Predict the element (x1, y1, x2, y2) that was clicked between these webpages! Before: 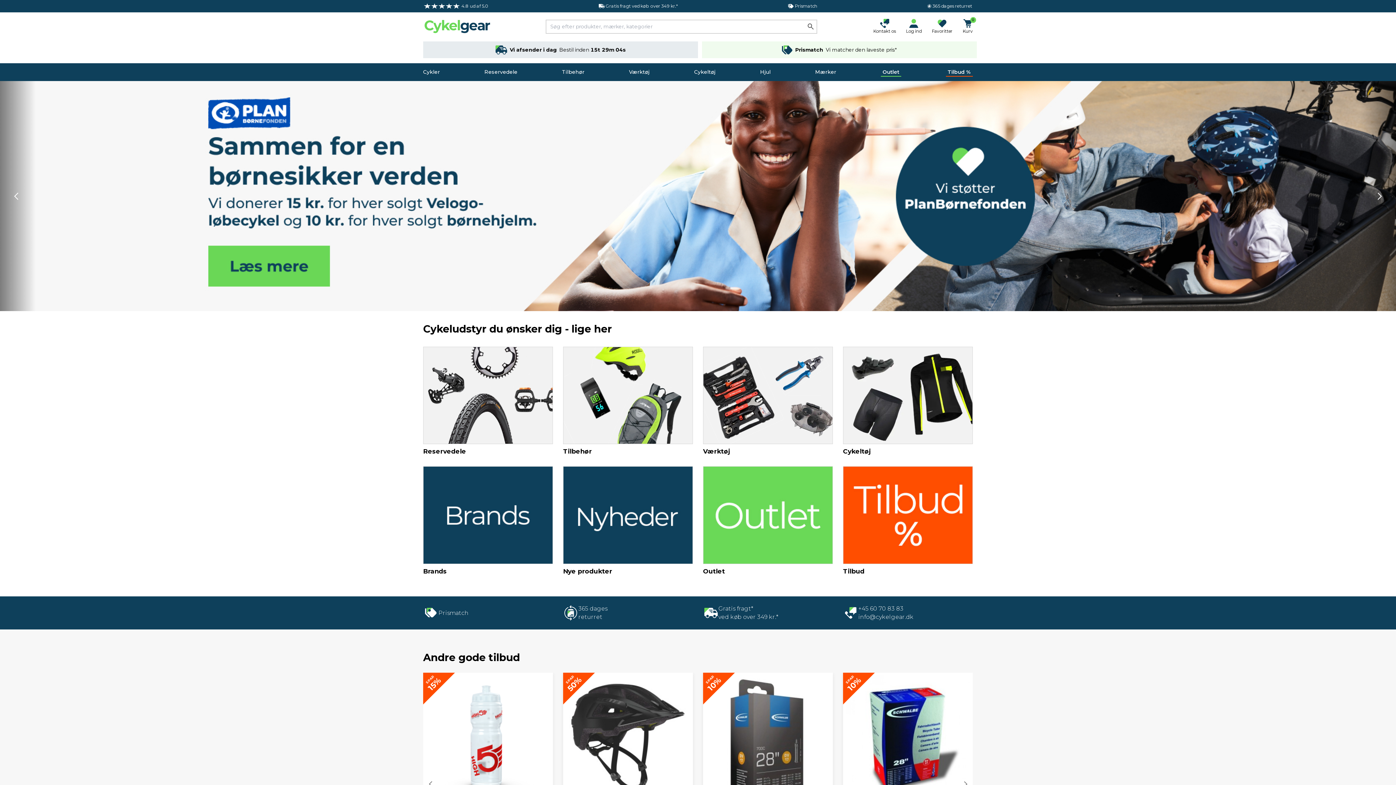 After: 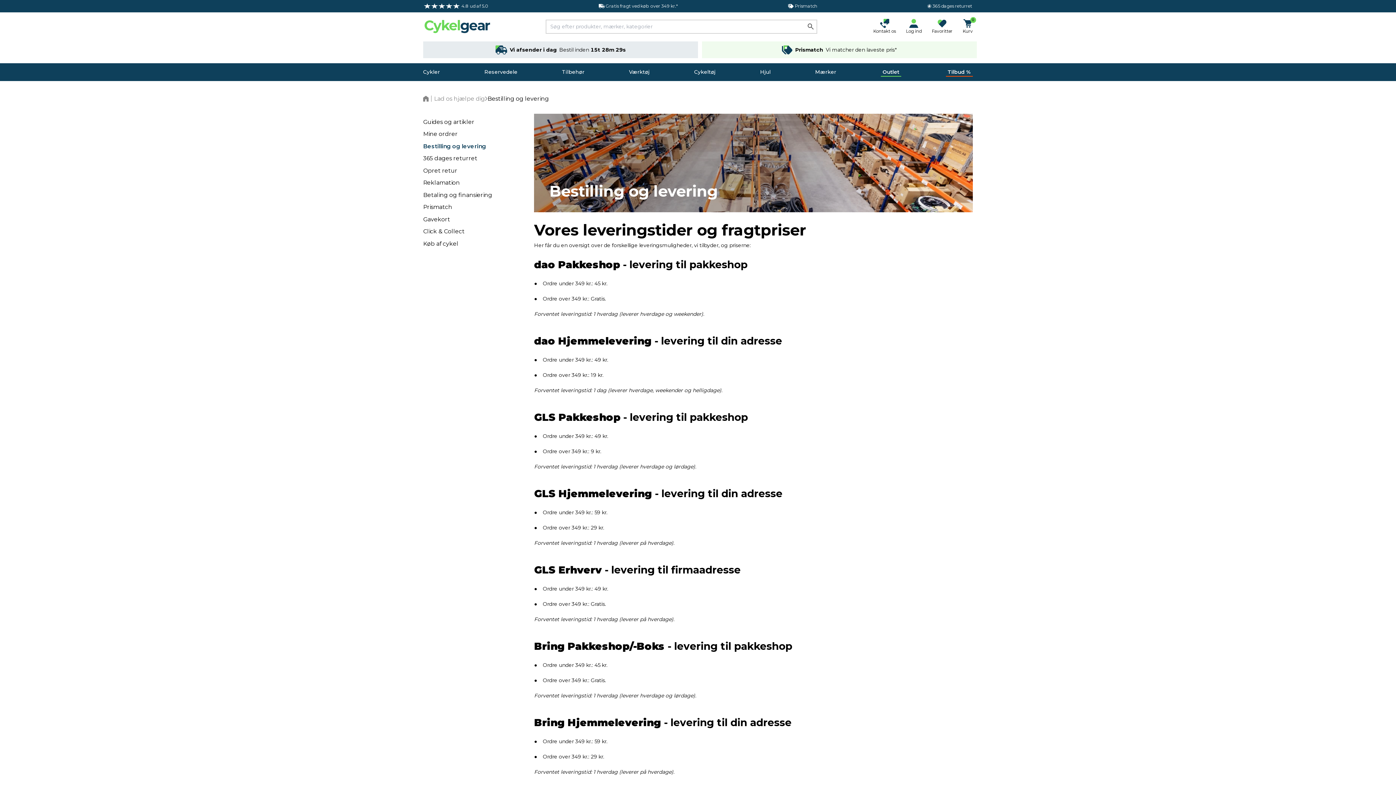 Action: label: Gratis fragt*
ved køb over 349 kr.* bbox: (703, 604, 833, 622)